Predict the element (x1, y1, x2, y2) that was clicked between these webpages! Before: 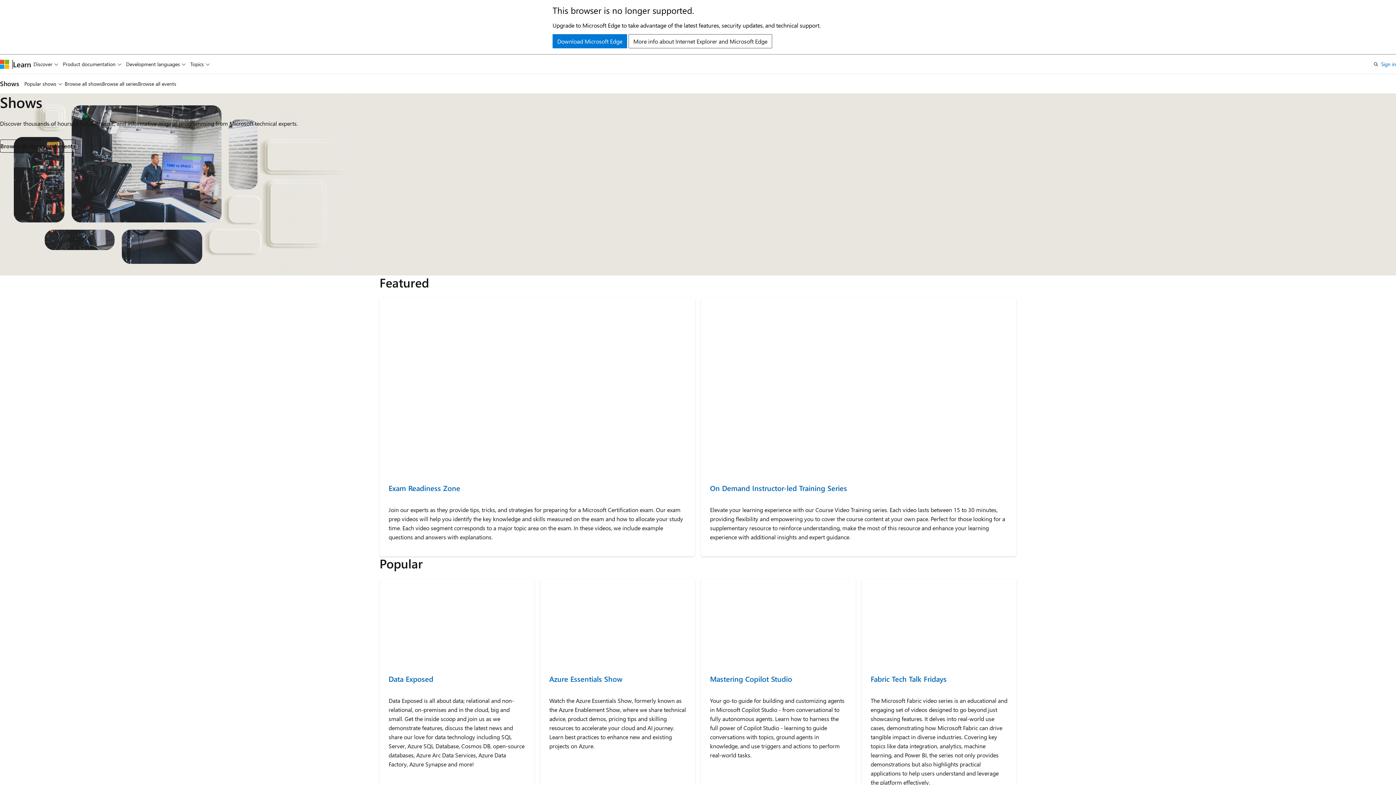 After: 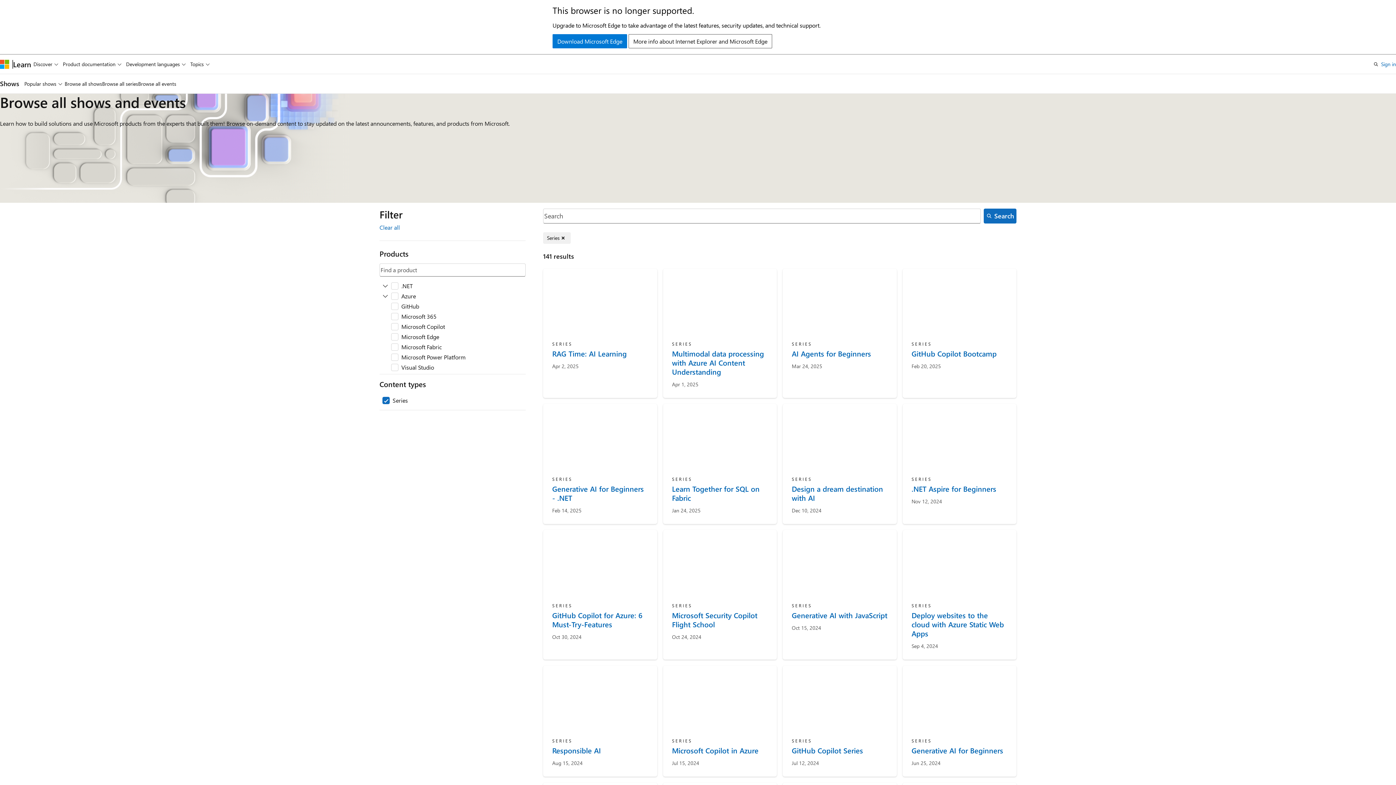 Action: bbox: (102, 74, 138, 93) label: Browse all series